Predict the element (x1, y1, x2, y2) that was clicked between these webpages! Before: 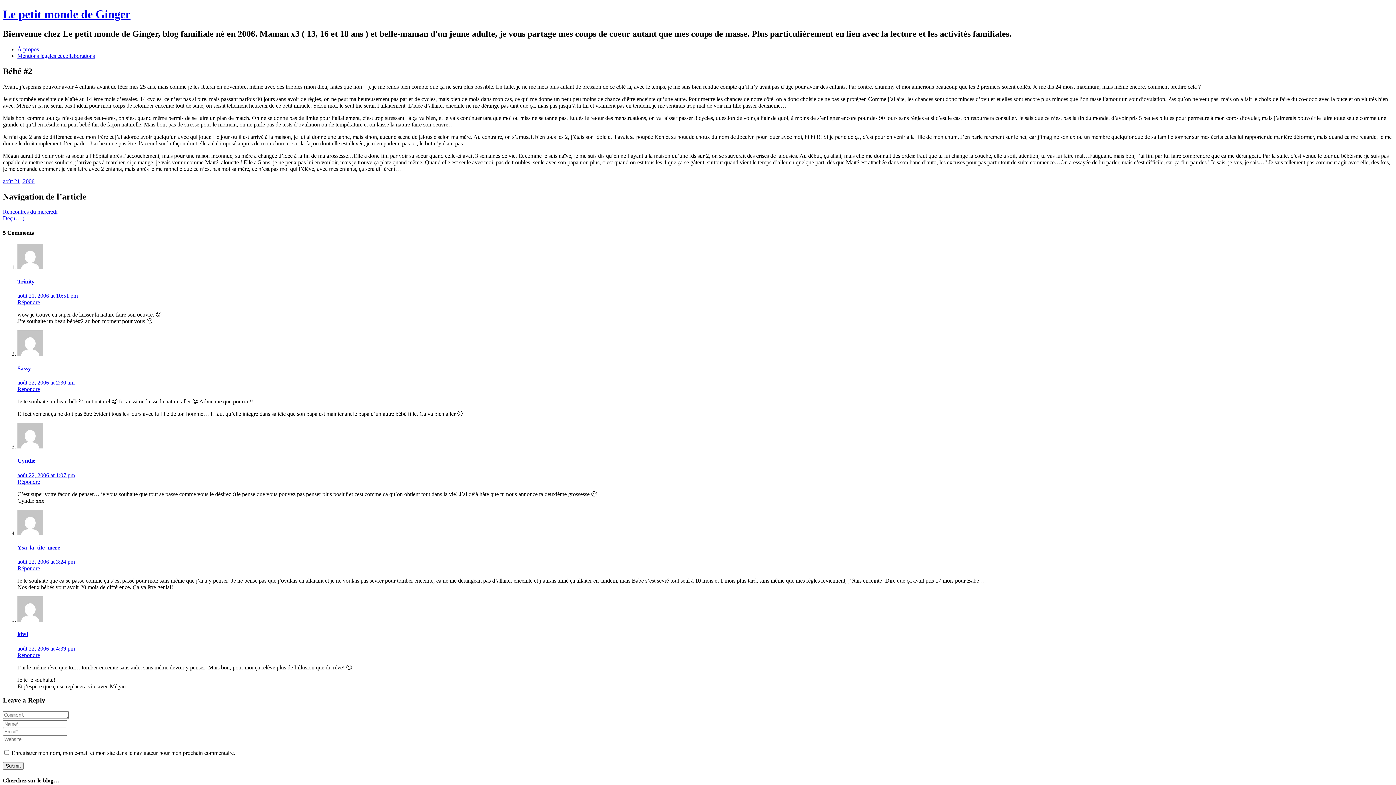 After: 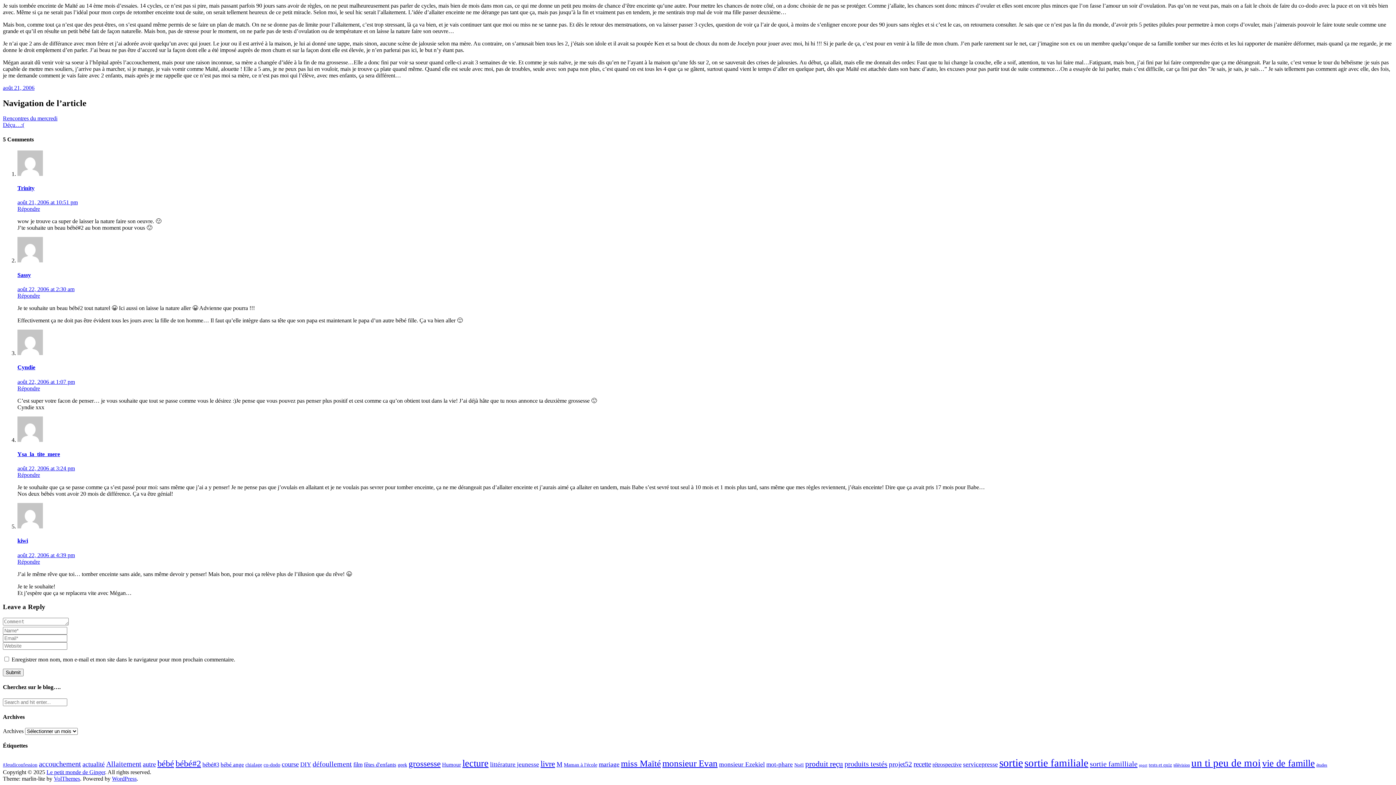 Action: bbox: (17, 299, 40, 305) label: Répondre à Trinity